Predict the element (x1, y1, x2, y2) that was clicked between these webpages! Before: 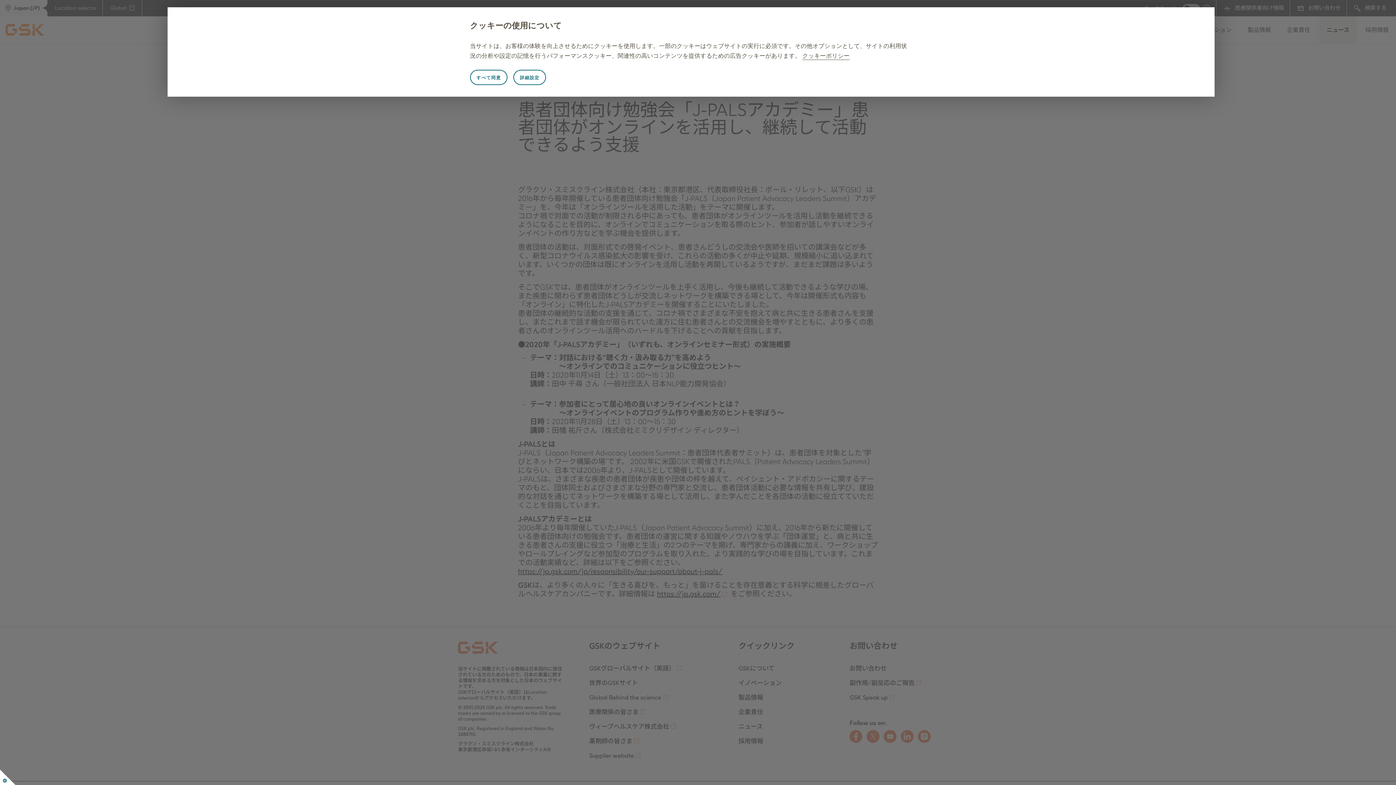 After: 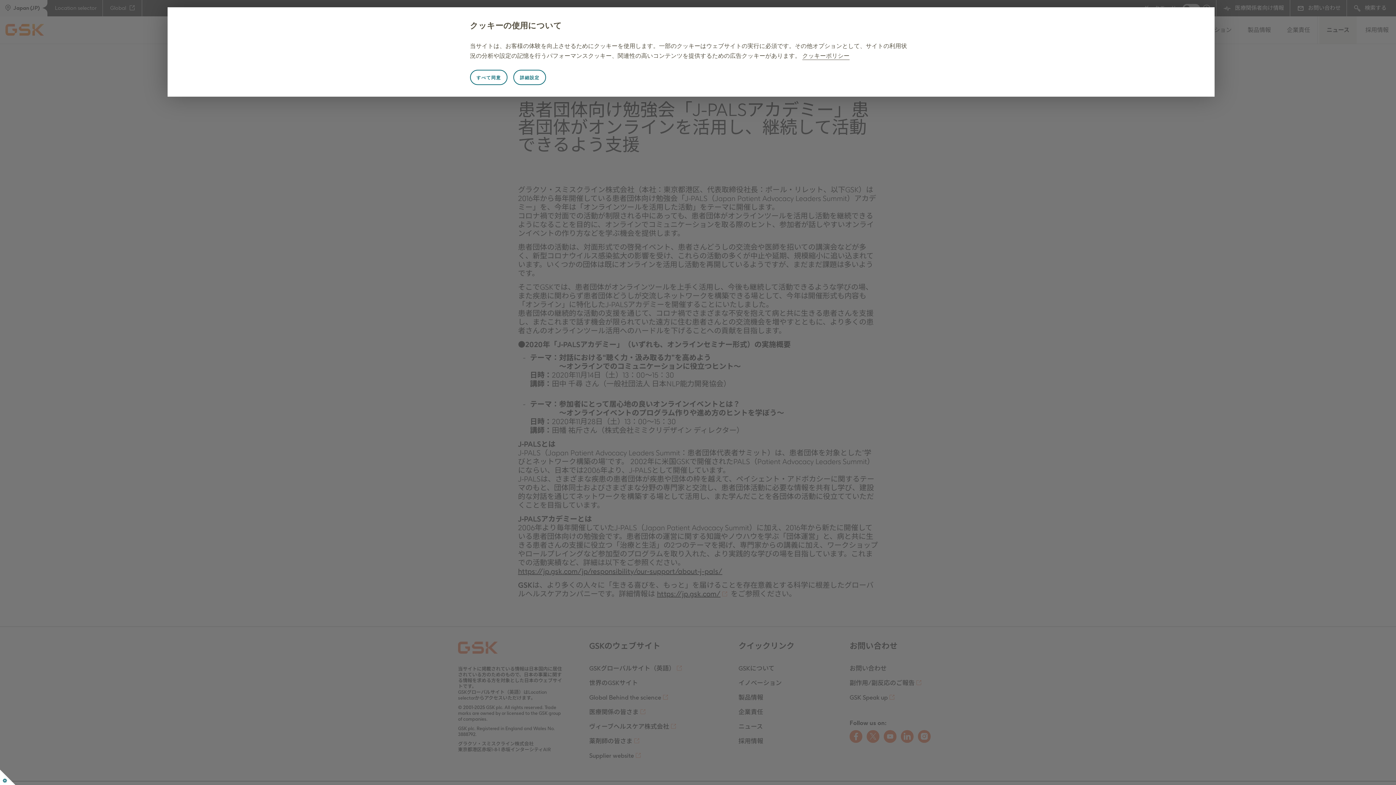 Action: label: クッキーポリシー bbox: (802, 52, 849, 60)